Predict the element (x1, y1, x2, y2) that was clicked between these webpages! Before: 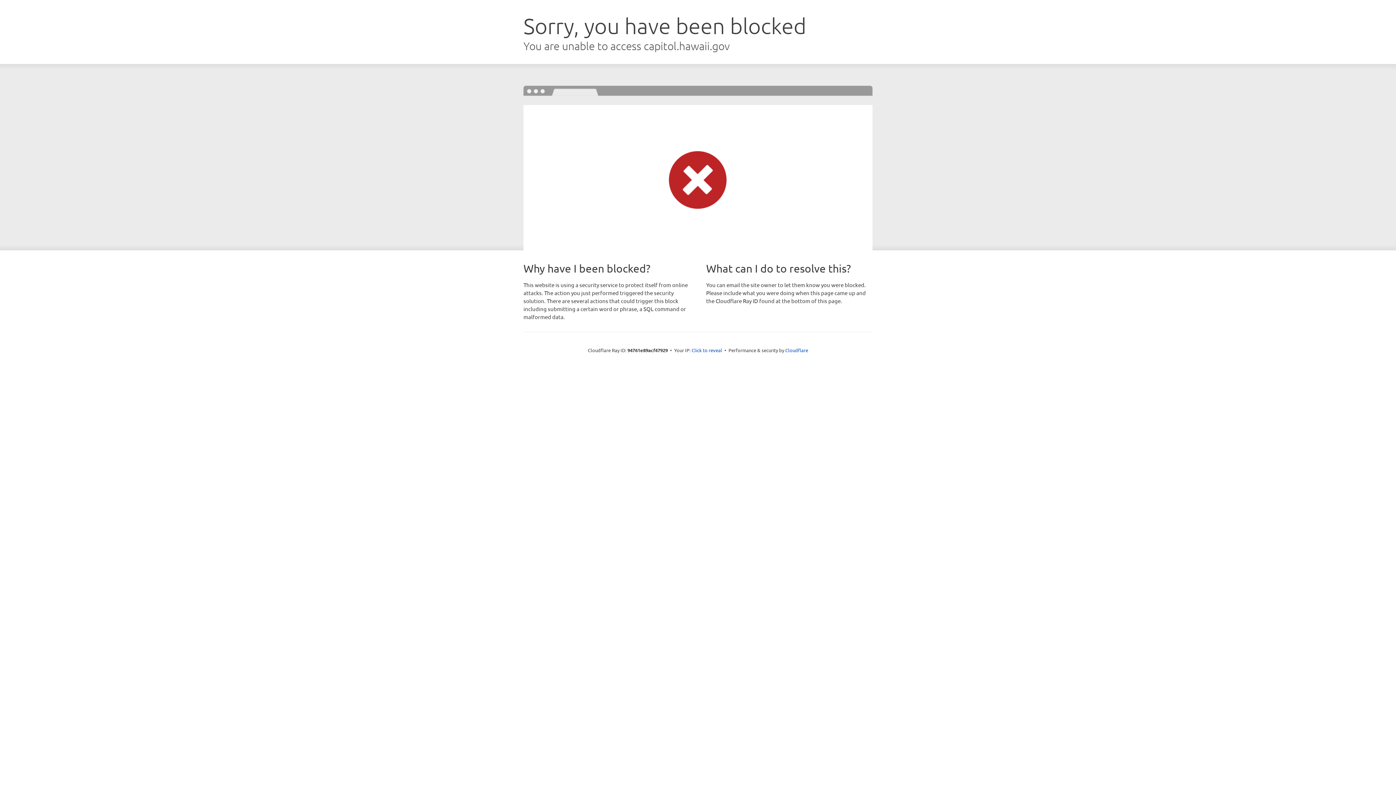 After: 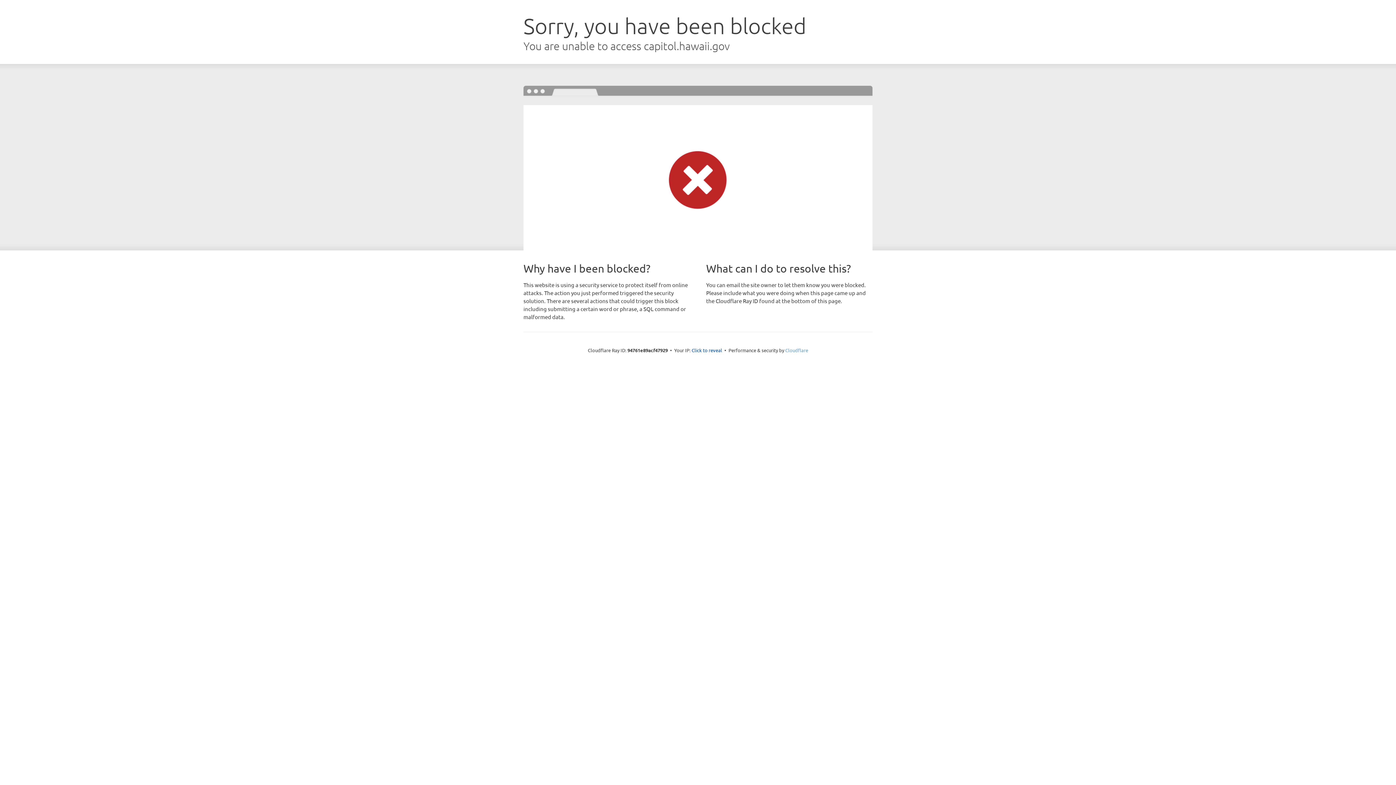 Action: bbox: (785, 347, 808, 353) label: Cloudflare